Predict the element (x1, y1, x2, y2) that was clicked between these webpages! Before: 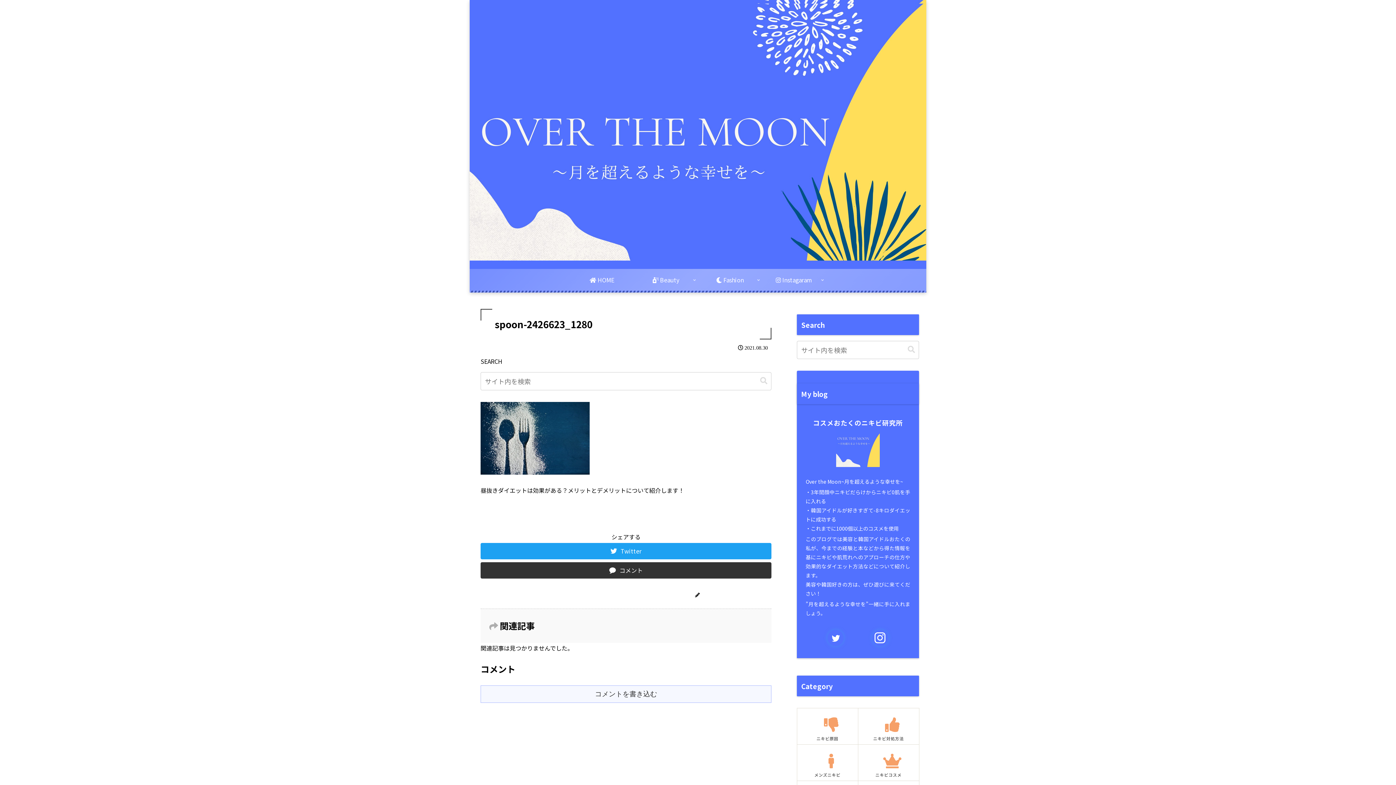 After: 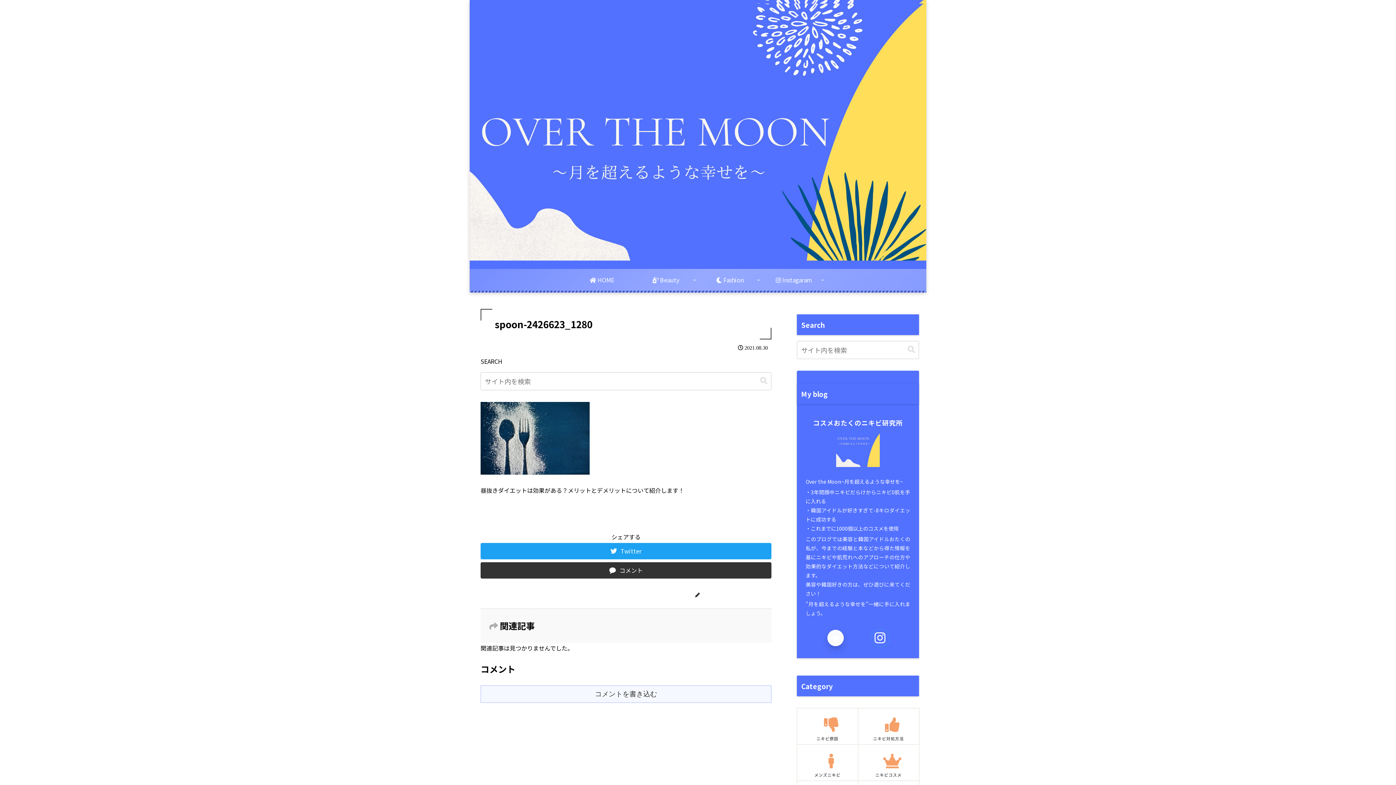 Action: bbox: (827, 630, 844, 646)